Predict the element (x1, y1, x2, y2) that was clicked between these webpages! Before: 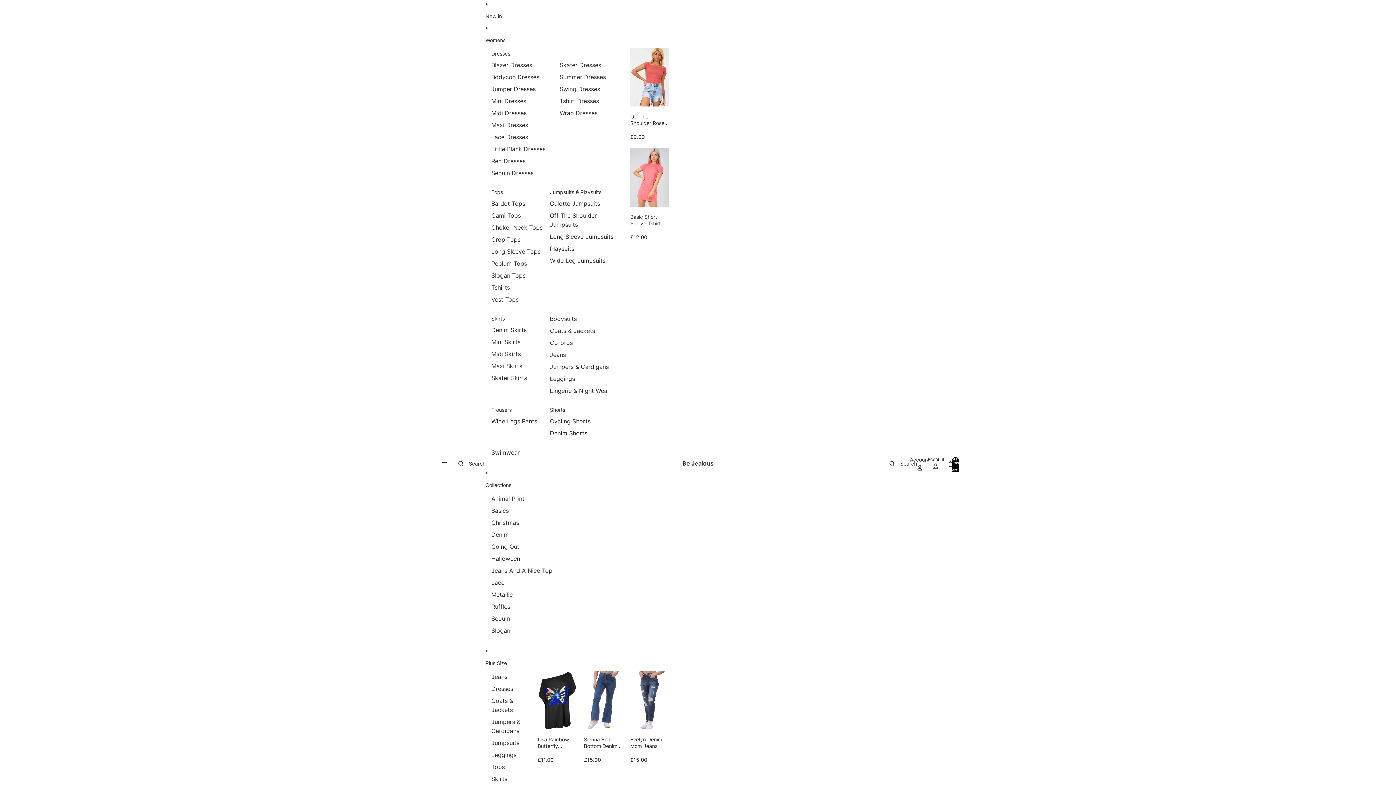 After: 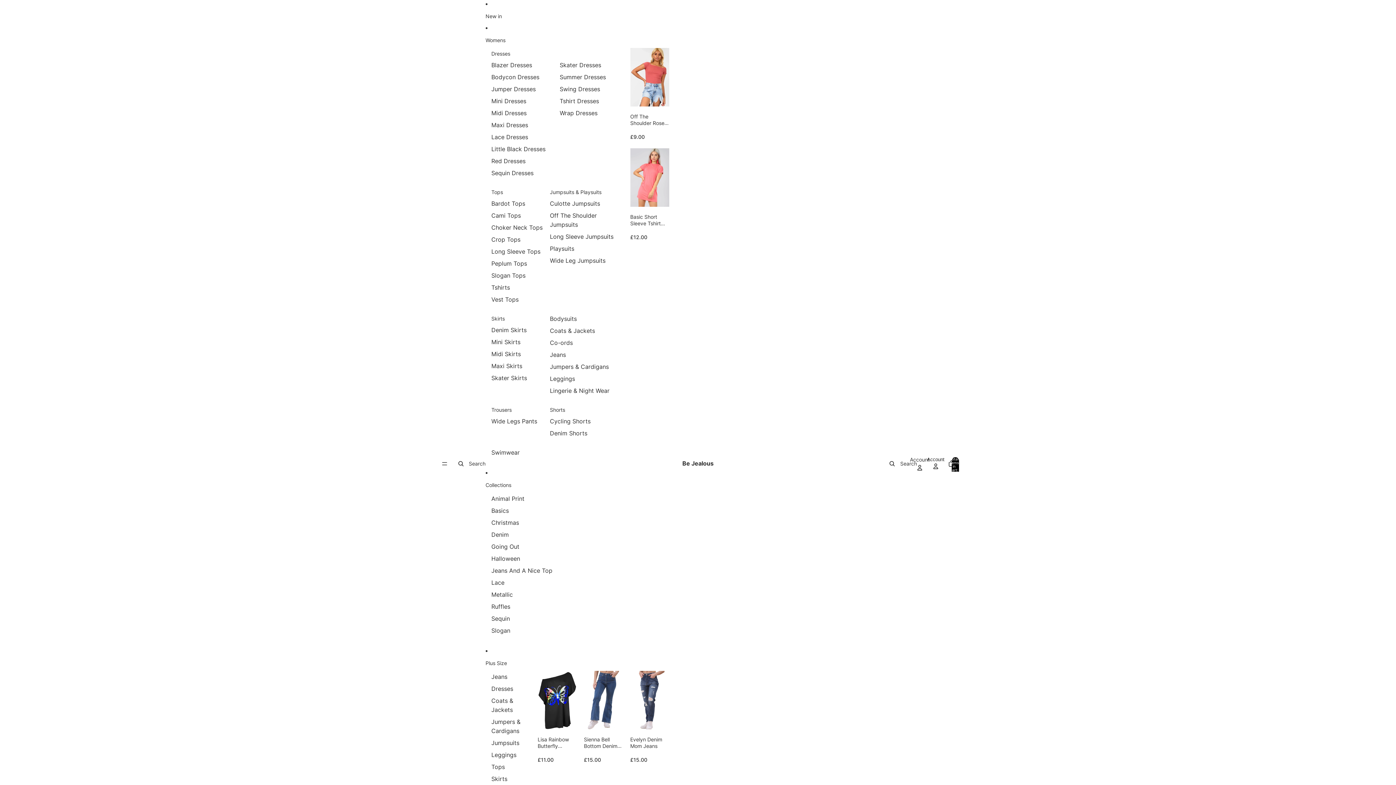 Action: label: Summer Dresses bbox: (559, 71, 606, 83)